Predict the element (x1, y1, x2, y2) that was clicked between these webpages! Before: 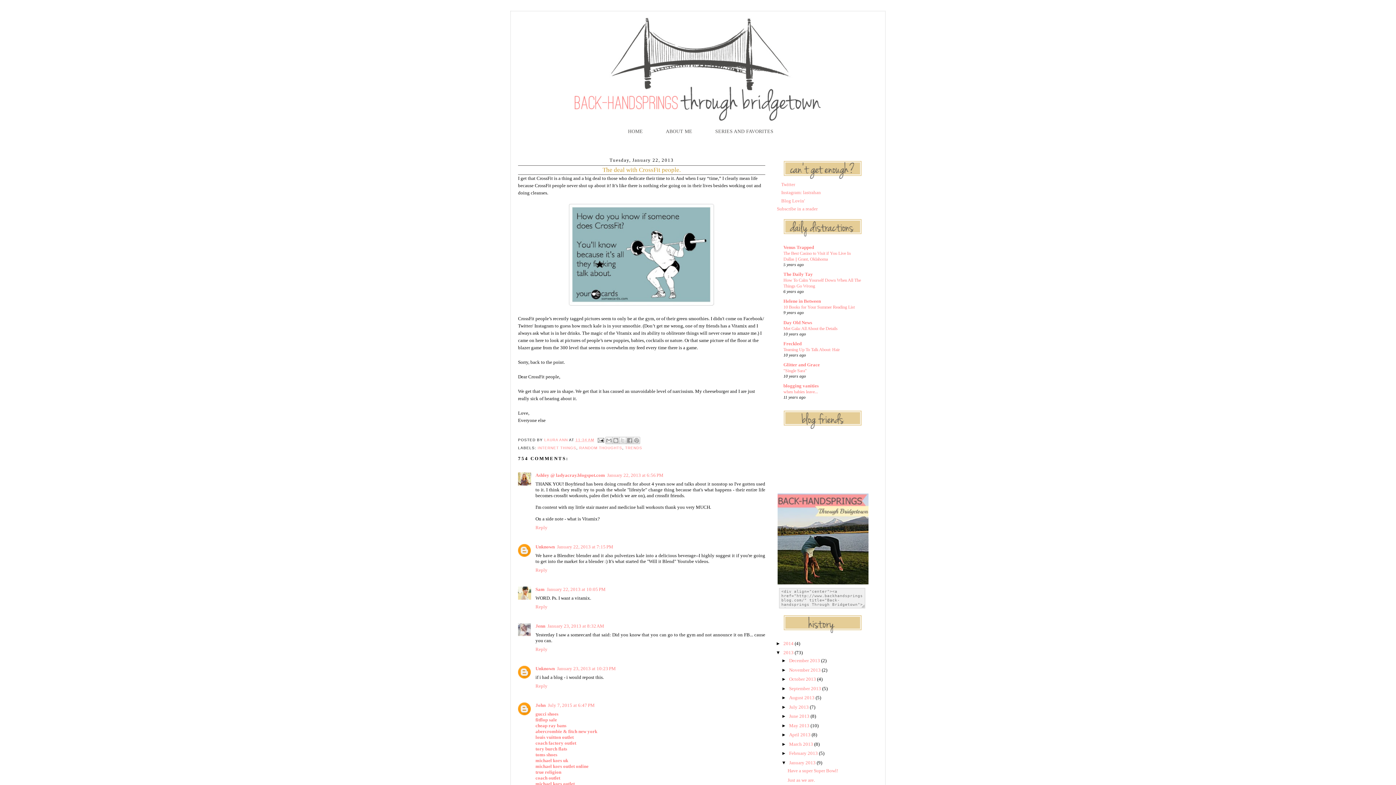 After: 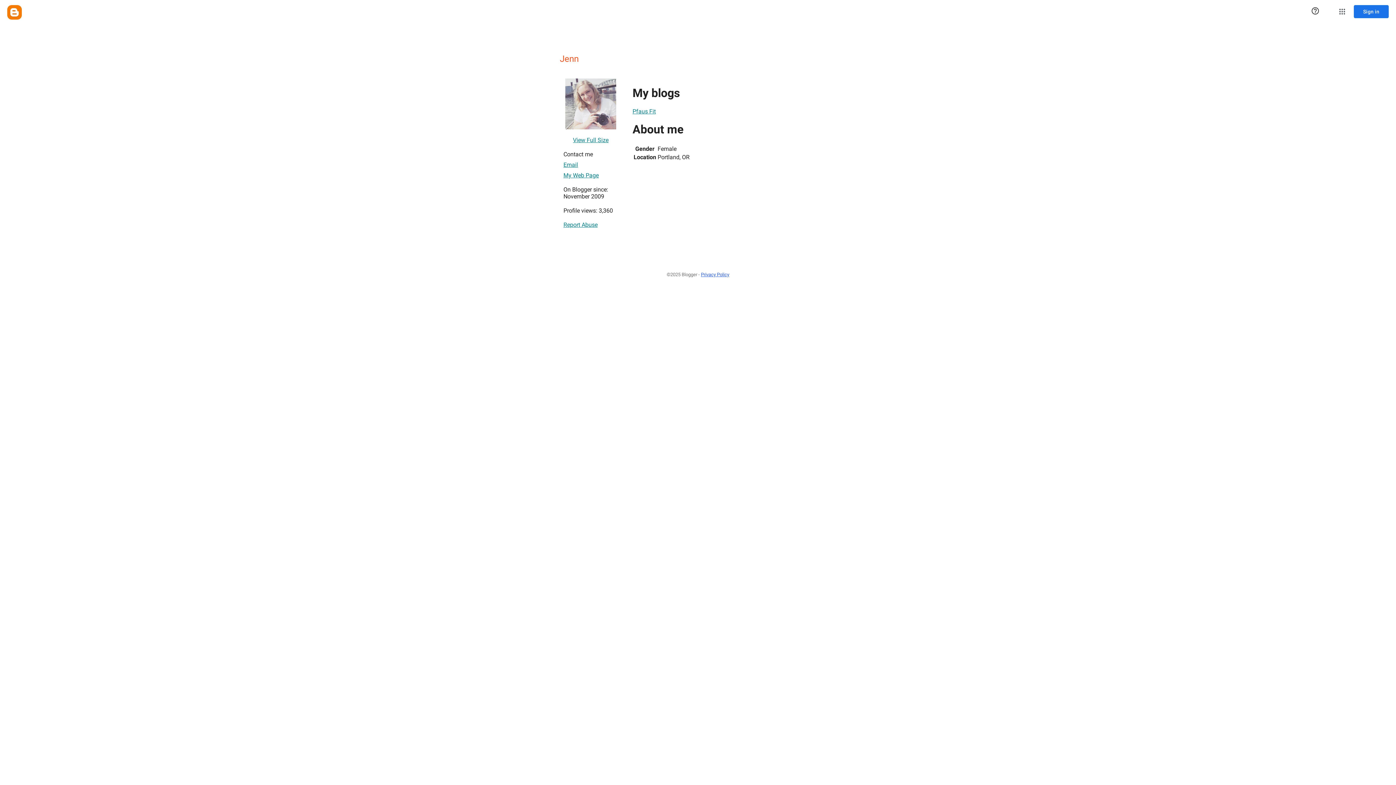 Action: bbox: (535, 623, 545, 629) label: Jenn